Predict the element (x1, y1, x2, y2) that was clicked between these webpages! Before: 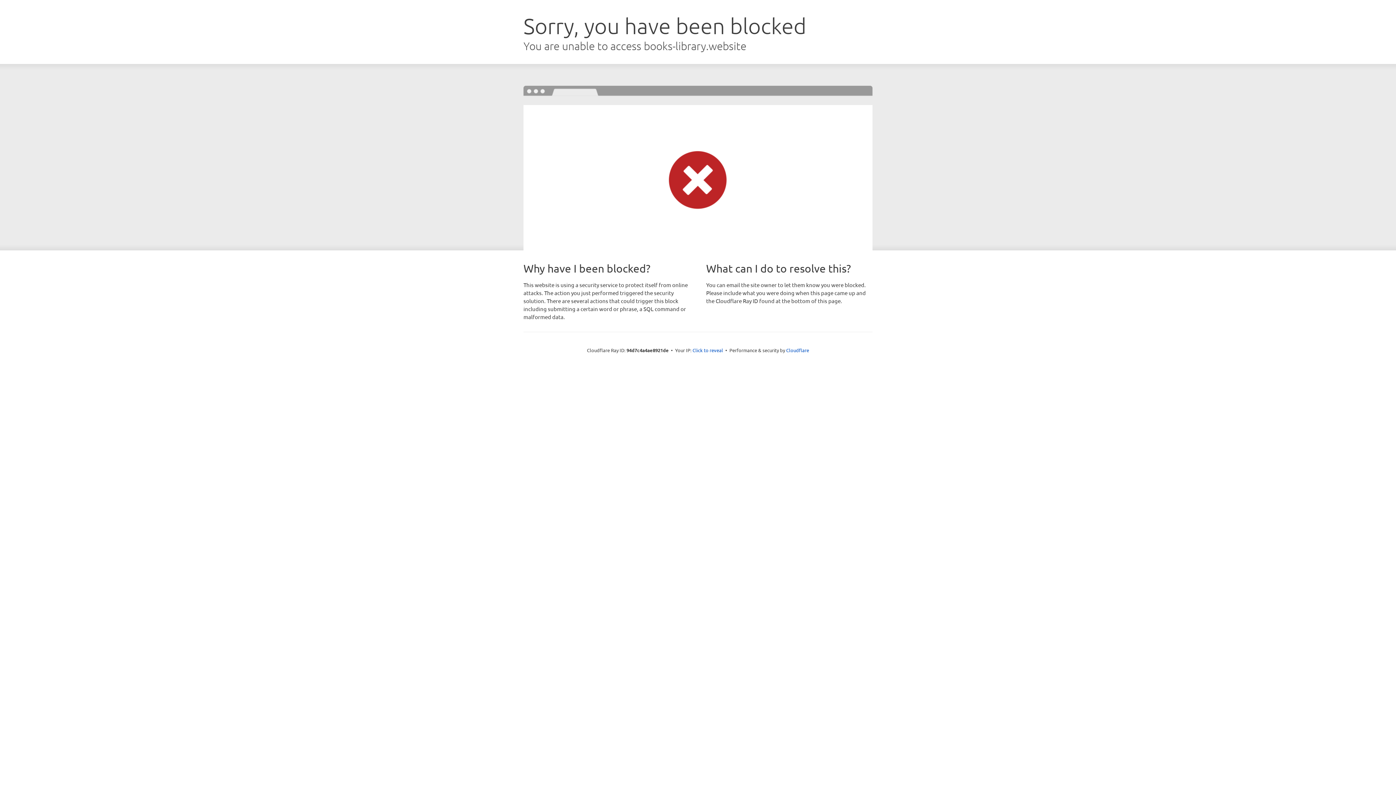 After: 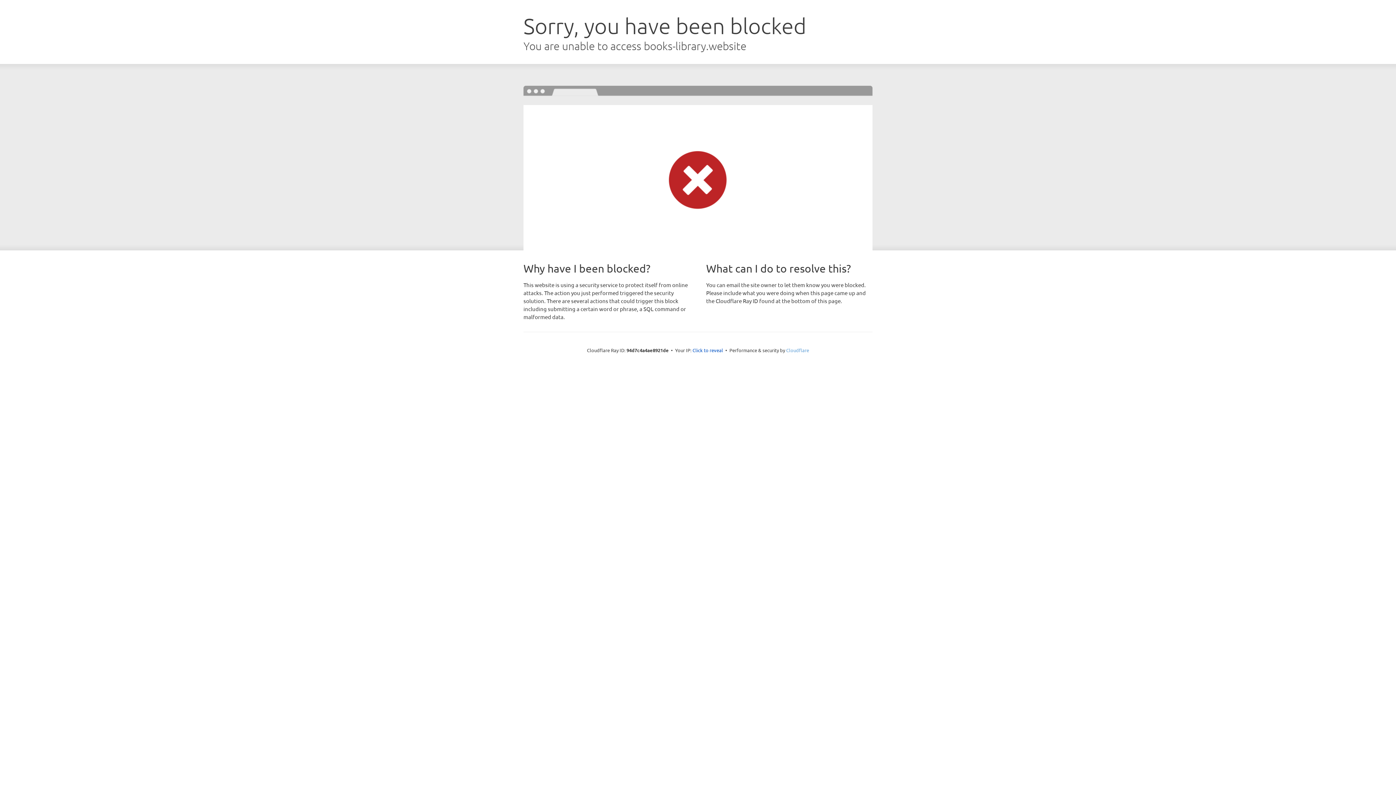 Action: label: Cloudflare bbox: (786, 347, 809, 353)